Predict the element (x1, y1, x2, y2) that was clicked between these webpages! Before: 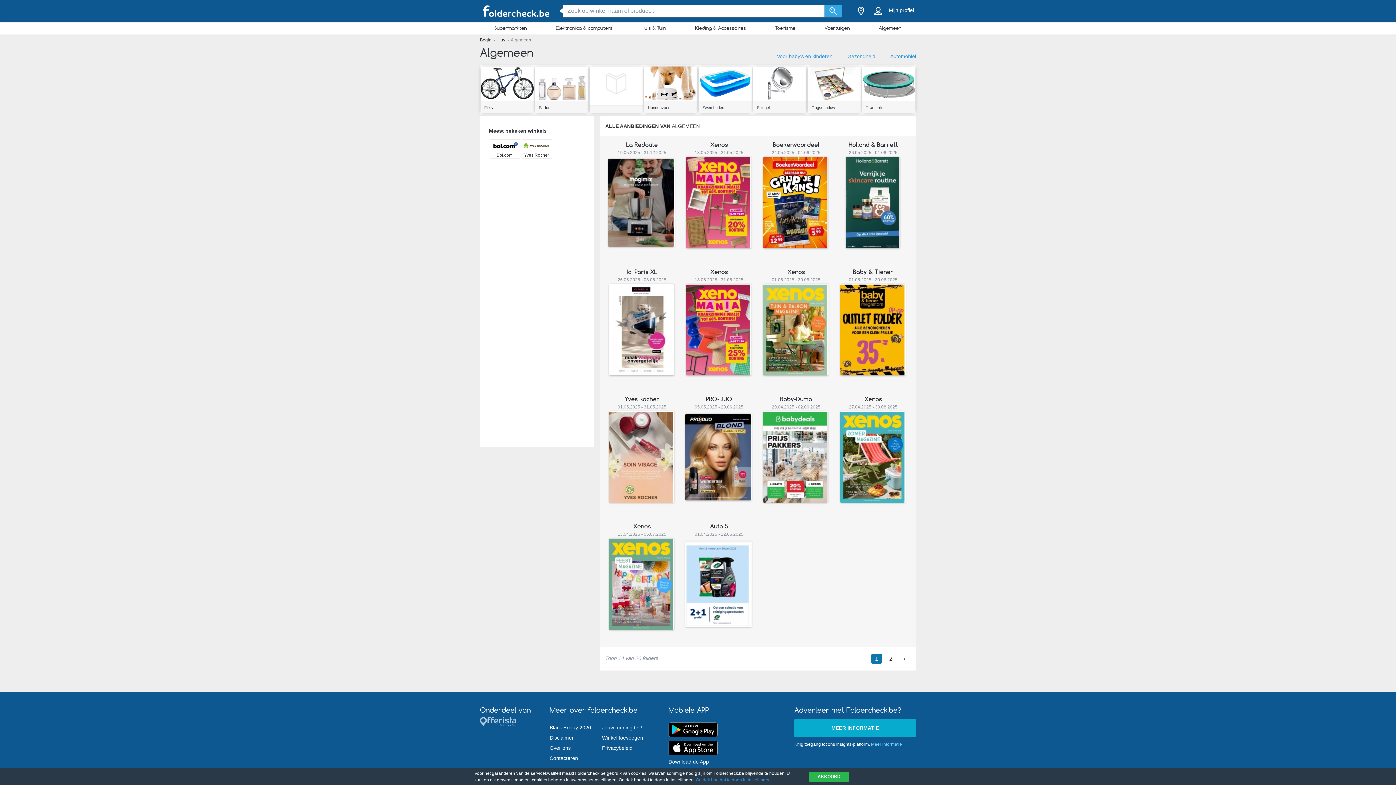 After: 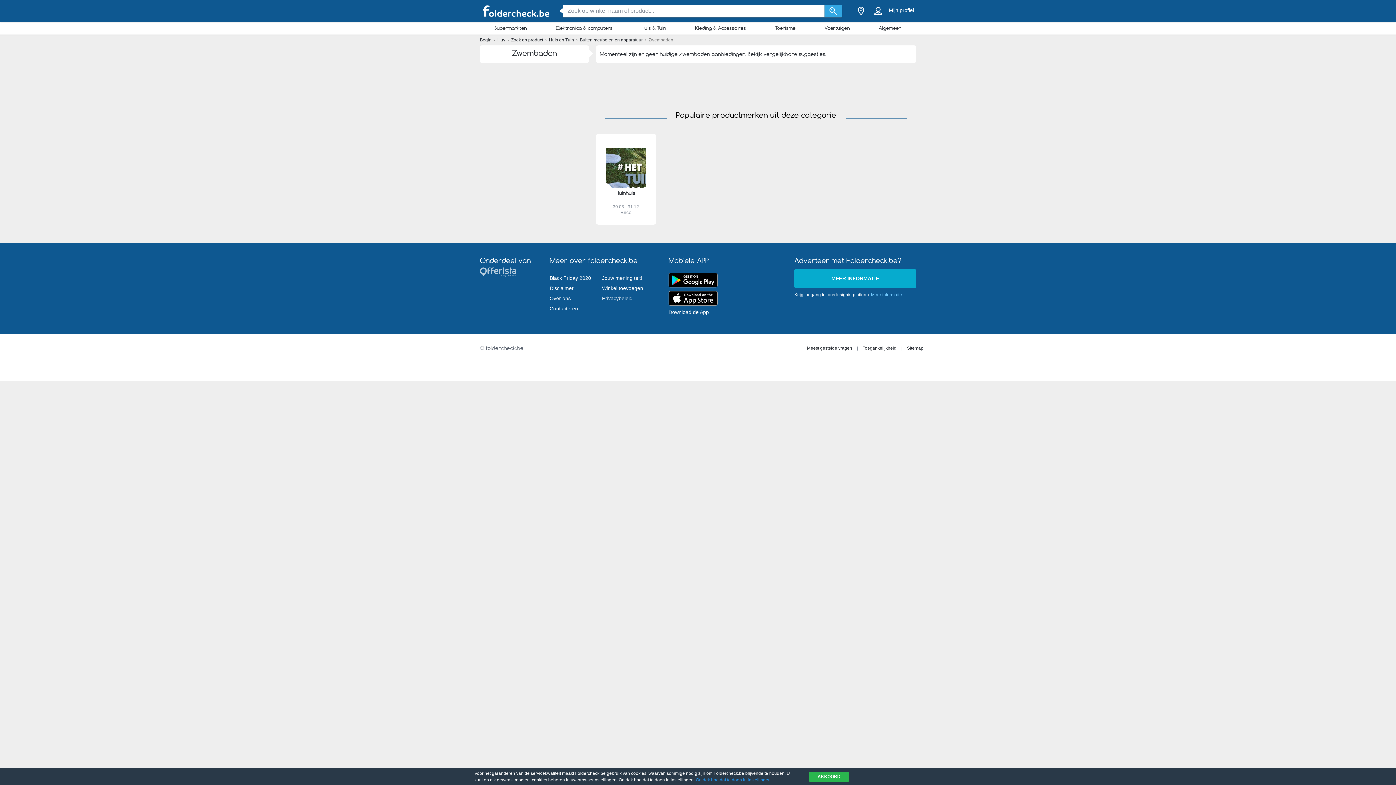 Action: bbox: (698, 66, 752, 100)